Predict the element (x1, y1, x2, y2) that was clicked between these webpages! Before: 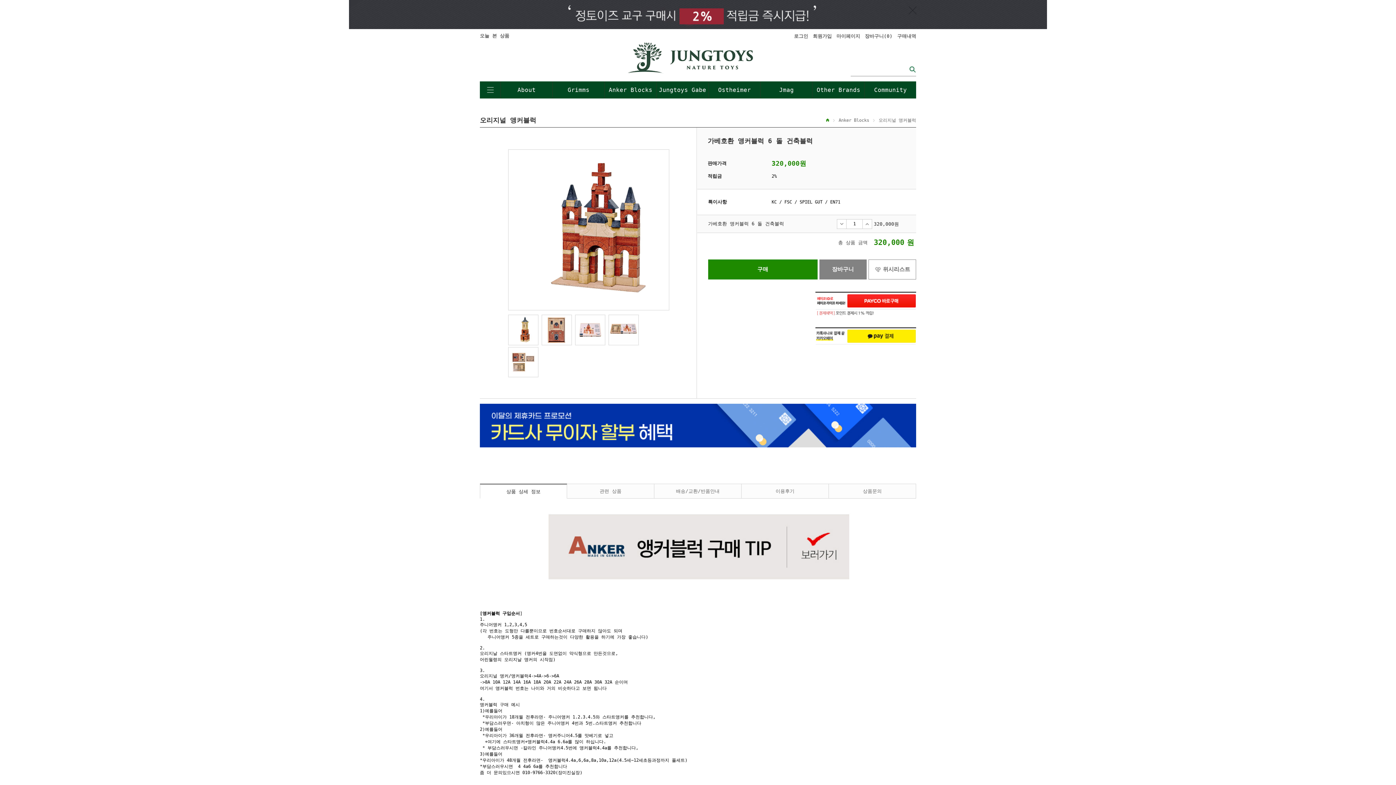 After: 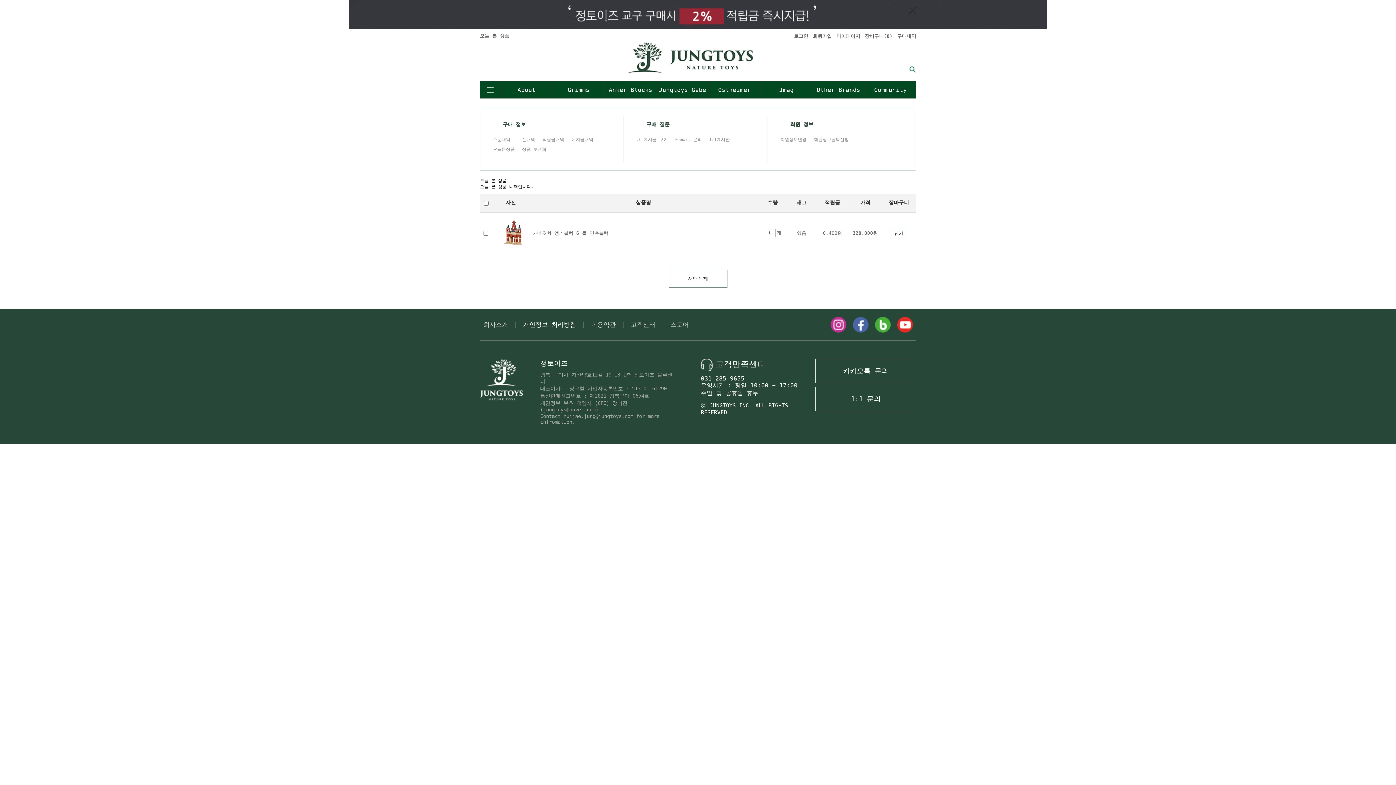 Action: bbox: (480, 33, 509, 38) label: 오늘 본 상품